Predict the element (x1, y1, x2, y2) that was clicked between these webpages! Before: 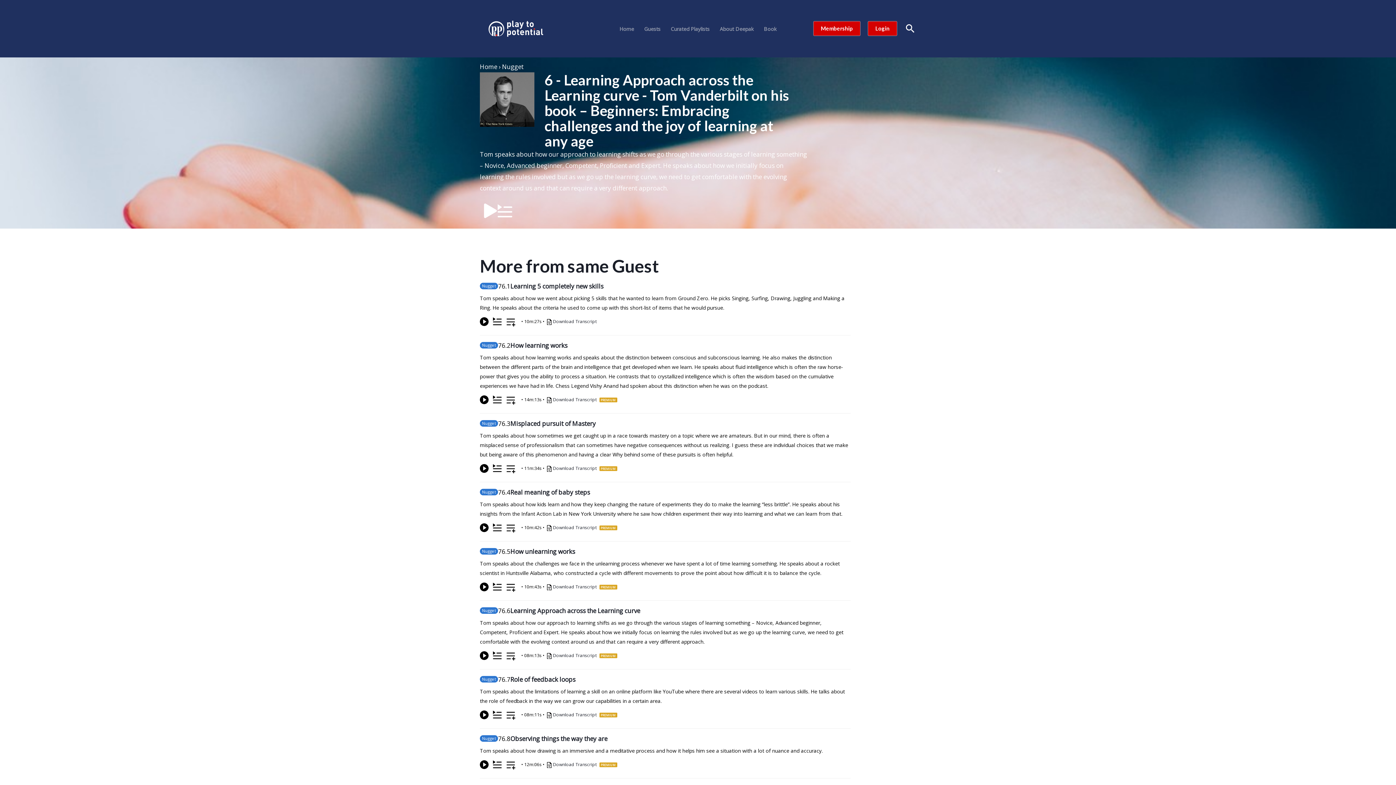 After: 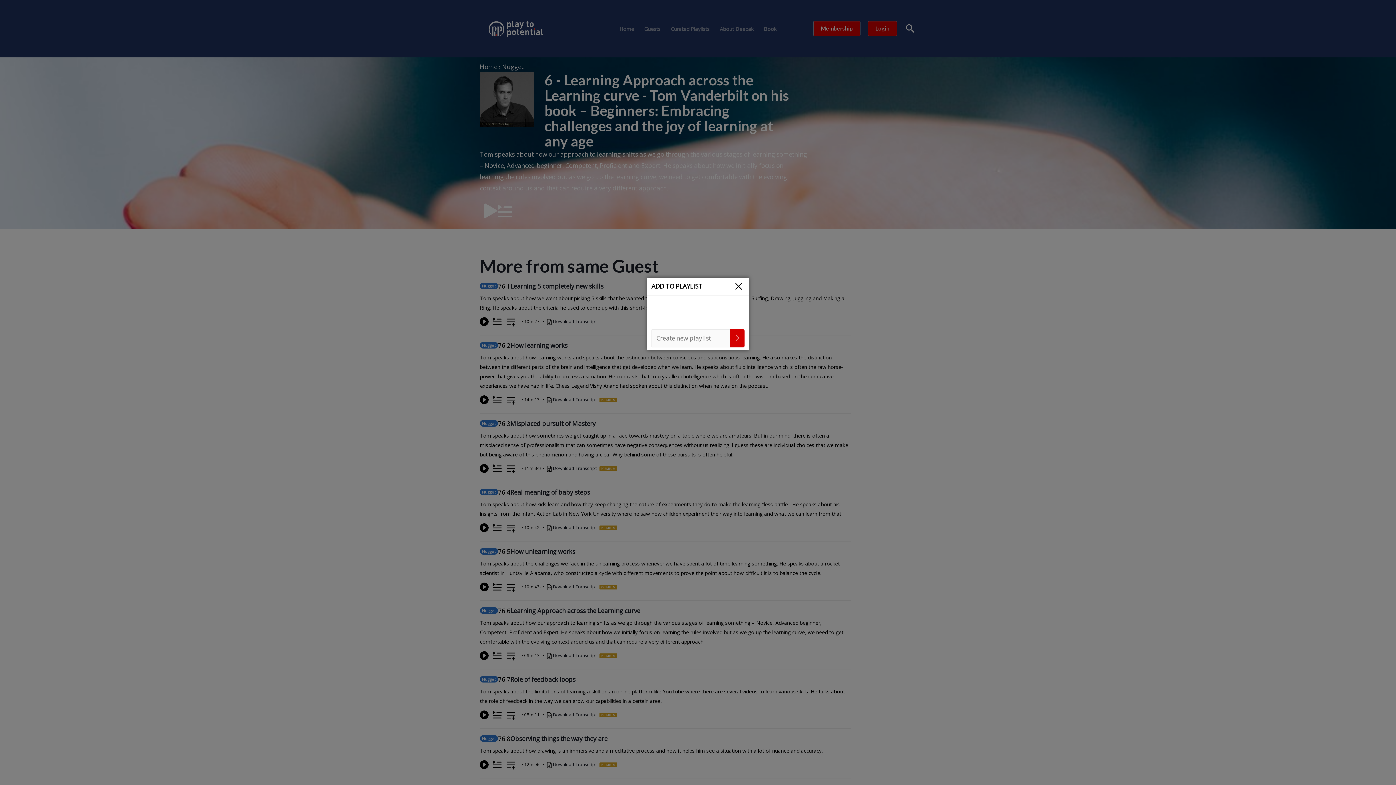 Action: bbox: (506, 761, 516, 771)